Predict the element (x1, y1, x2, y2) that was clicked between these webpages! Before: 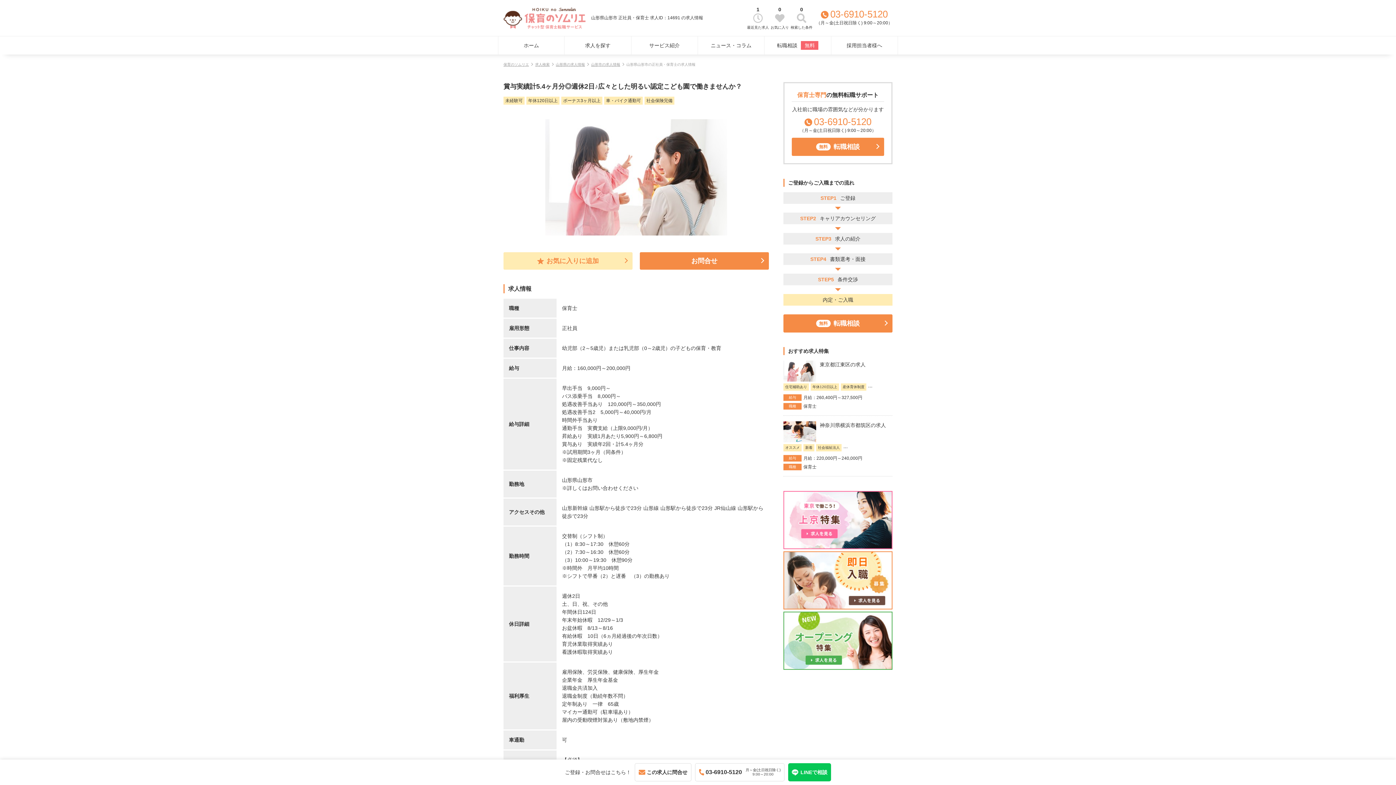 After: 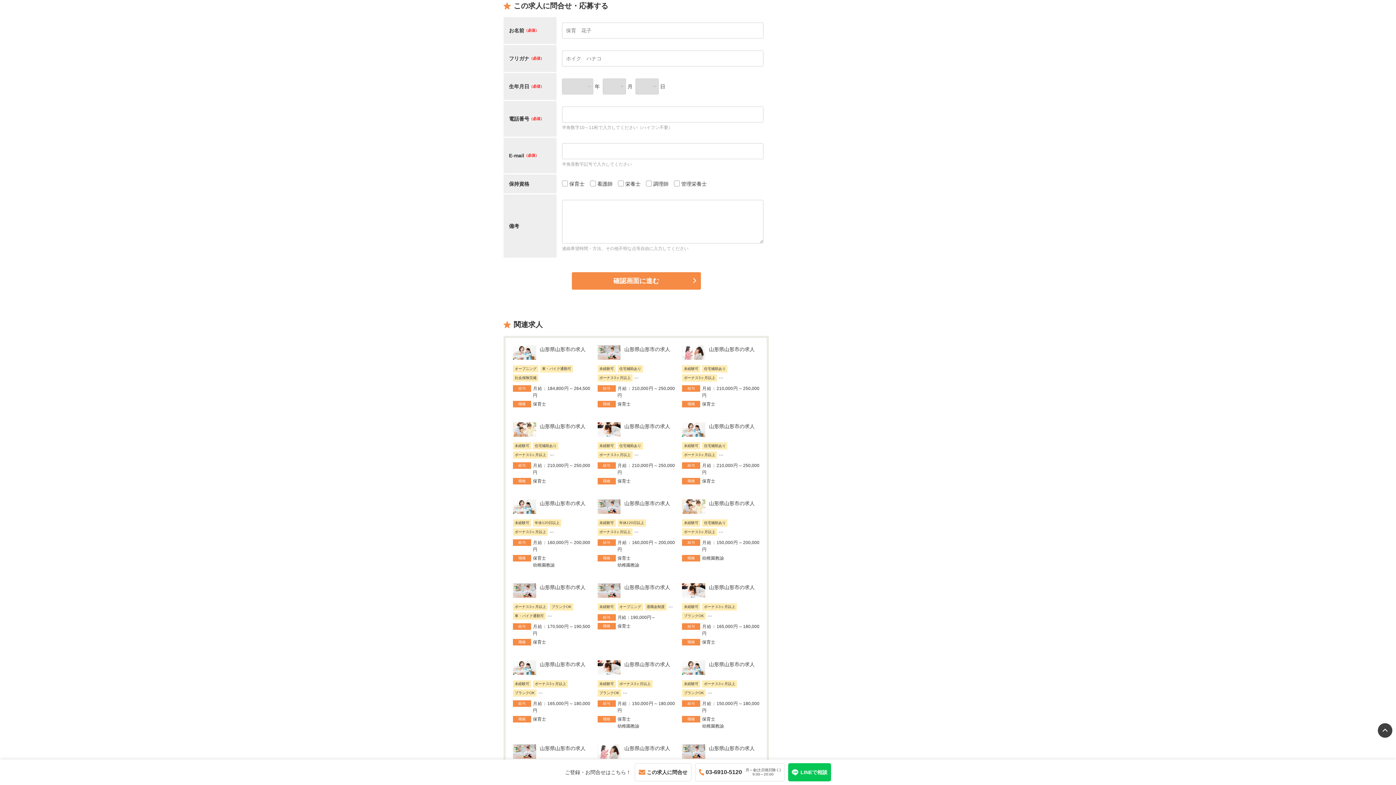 Action: label: お問合せ bbox: (640, 252, 769, 269)